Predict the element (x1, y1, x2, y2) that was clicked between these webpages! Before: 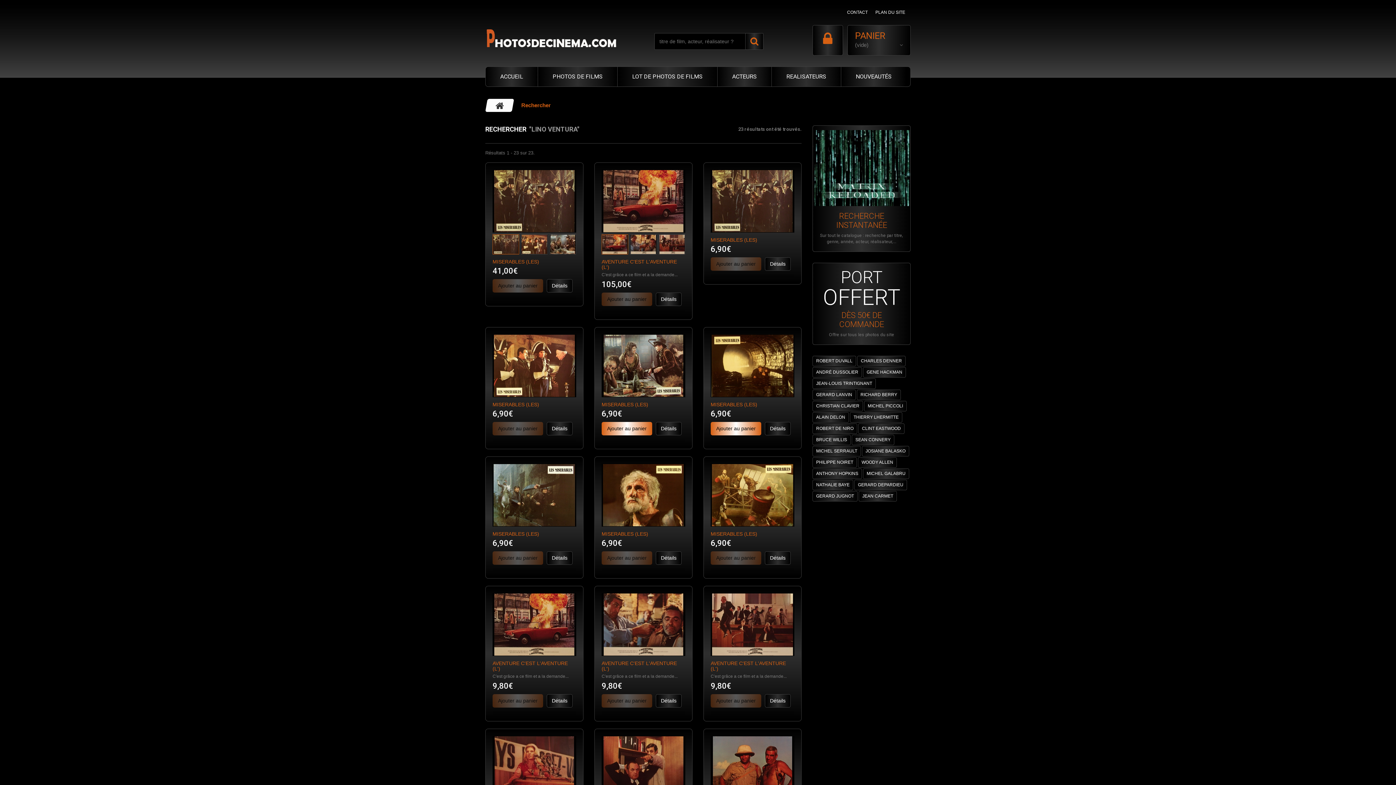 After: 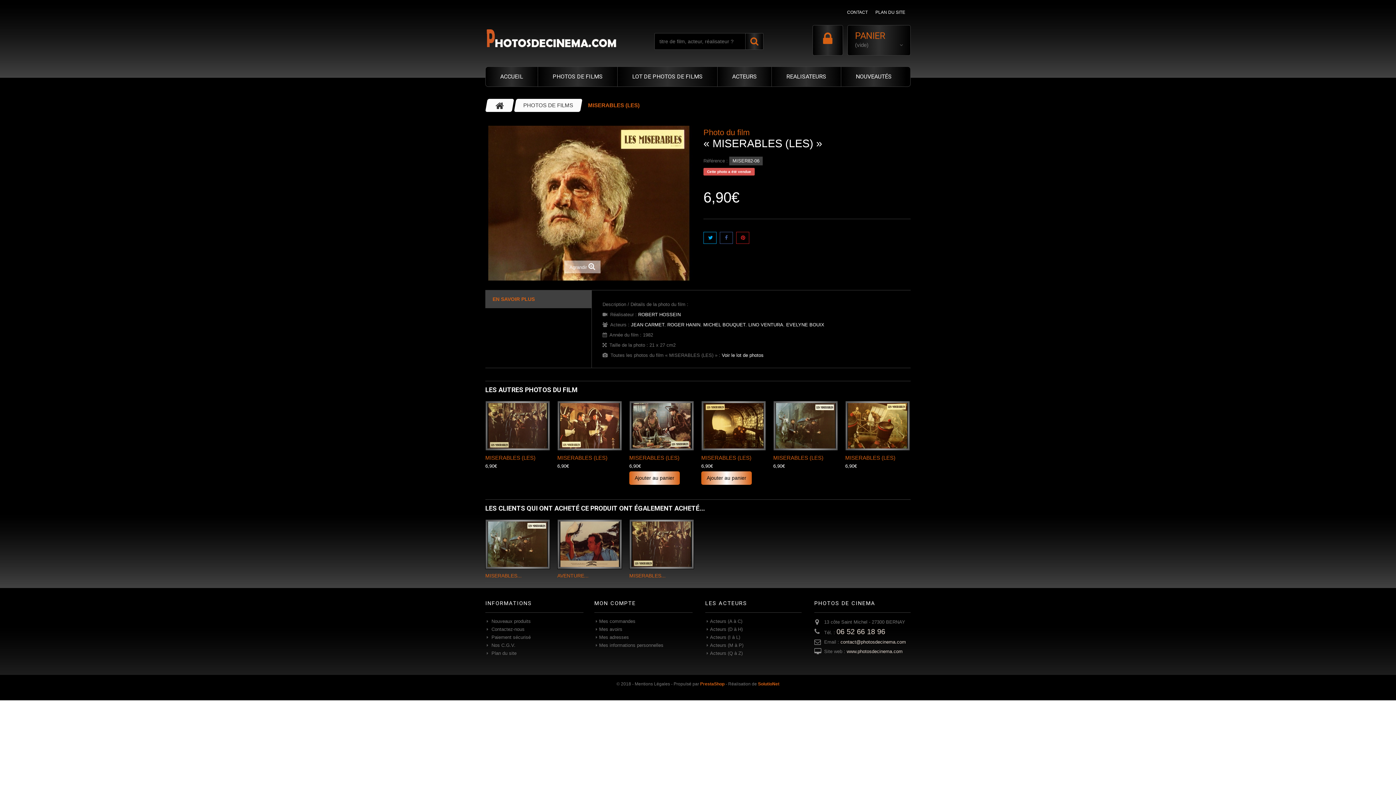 Action: bbox: (601, 464, 685, 527)